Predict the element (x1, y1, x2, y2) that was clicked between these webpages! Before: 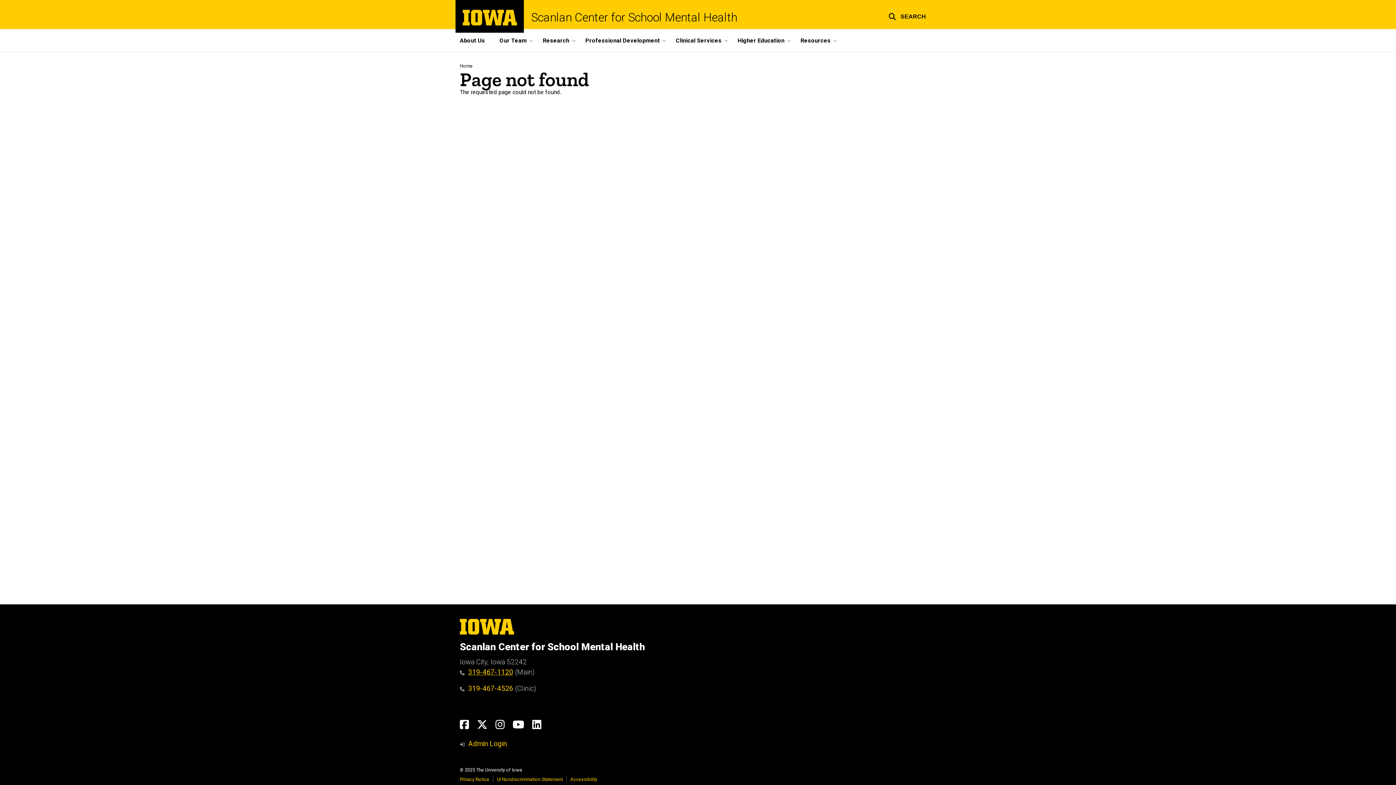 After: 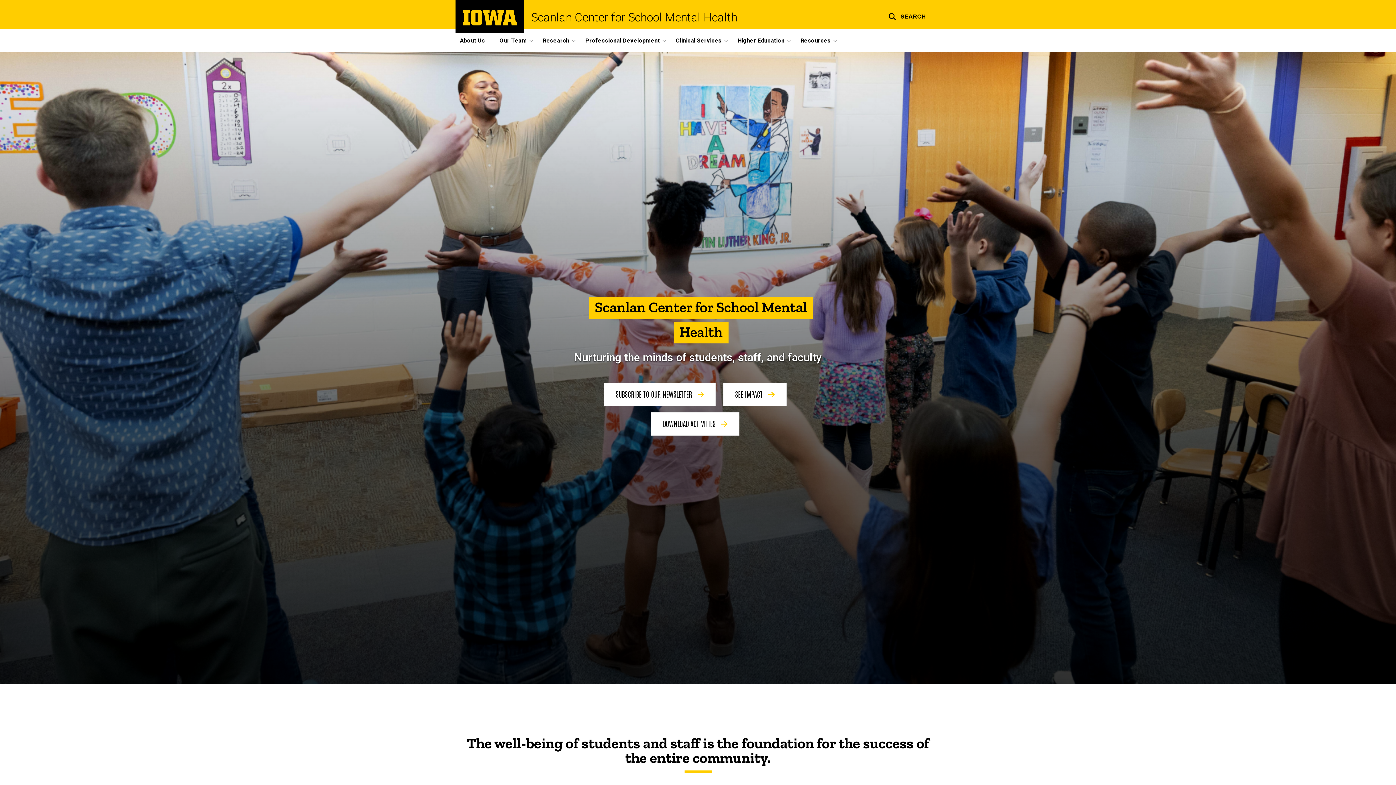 Action: bbox: (460, 63, 472, 68) label: Home